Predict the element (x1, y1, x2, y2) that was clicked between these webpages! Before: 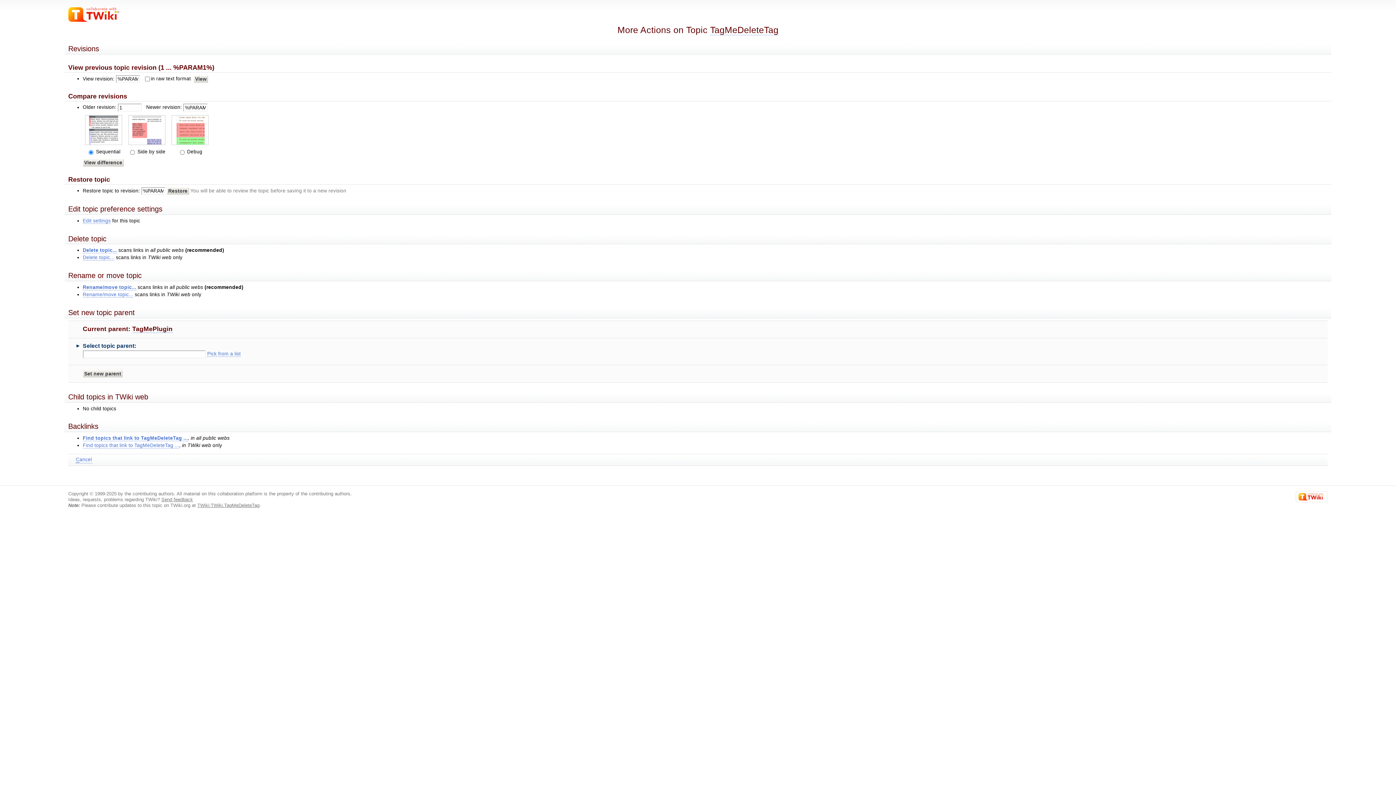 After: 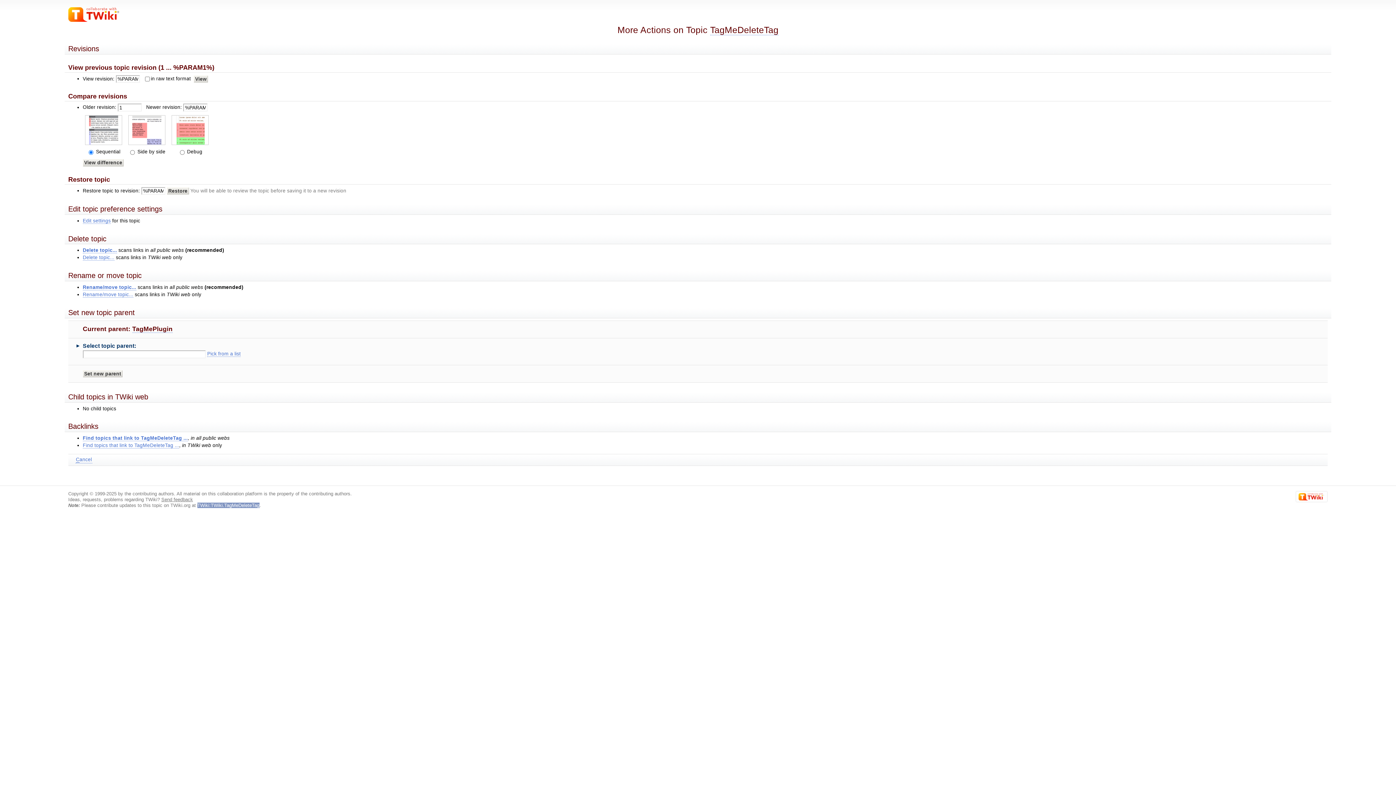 Action: label: TWiki:TWiki.TagMeDeleteTag bbox: (197, 502, 259, 508)